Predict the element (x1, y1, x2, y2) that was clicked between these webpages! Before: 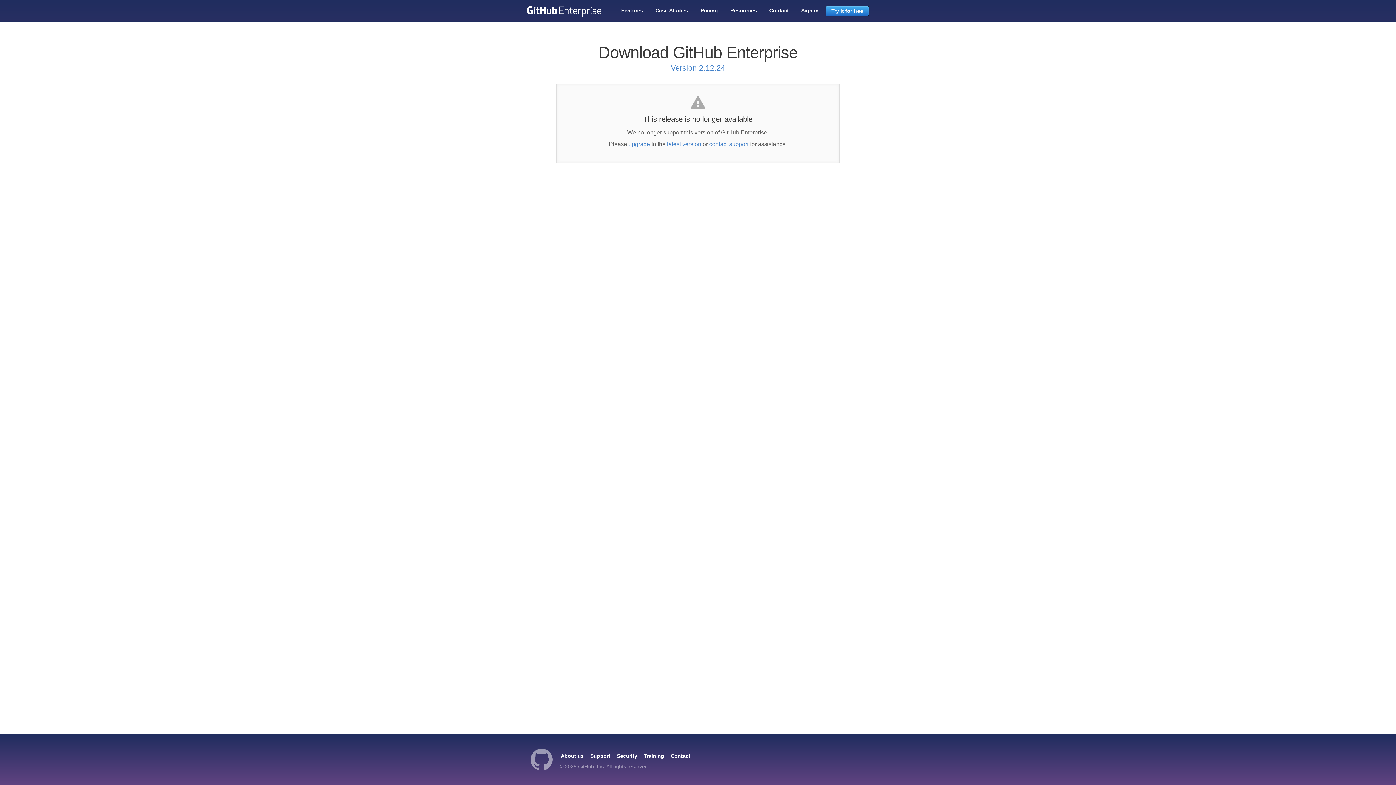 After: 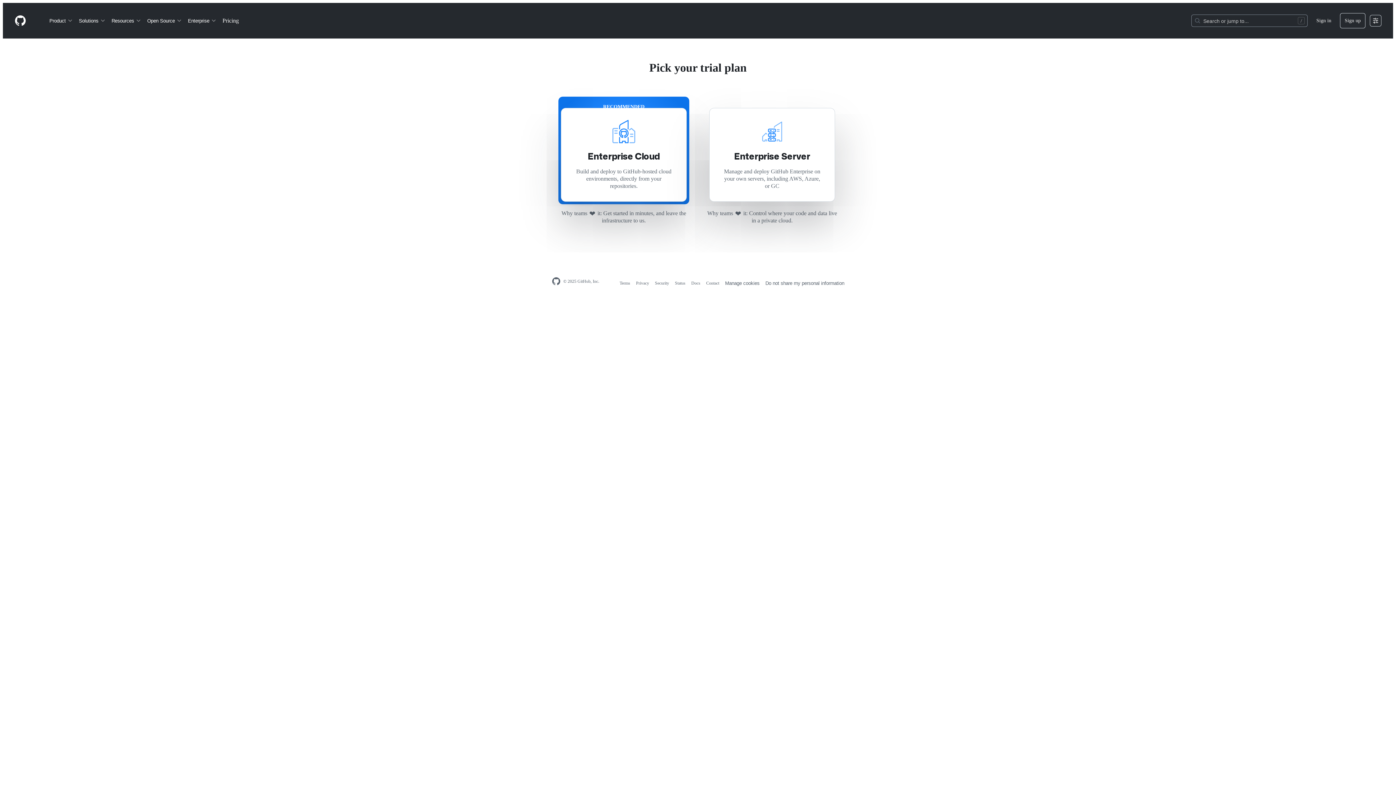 Action: bbox: (825, 5, 869, 16) label: Try it for free